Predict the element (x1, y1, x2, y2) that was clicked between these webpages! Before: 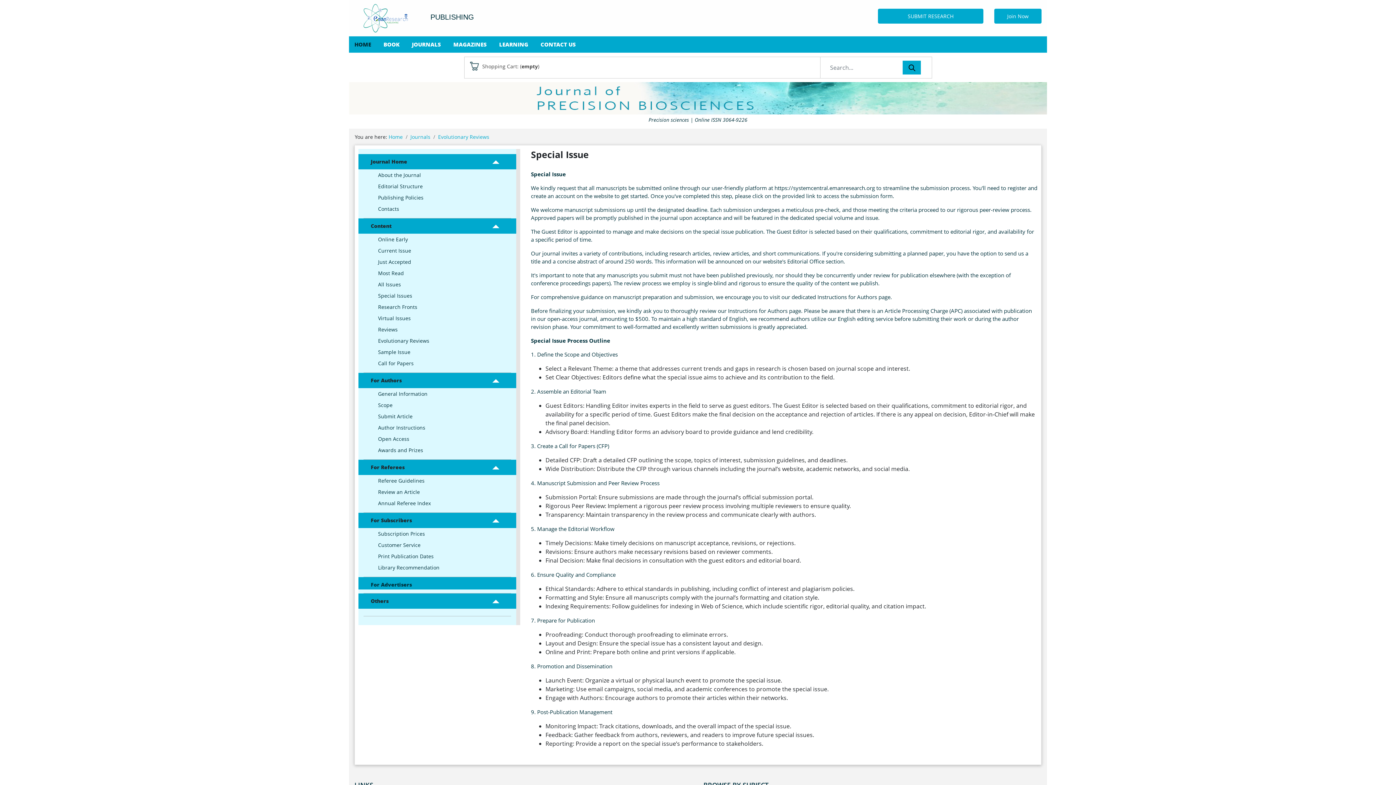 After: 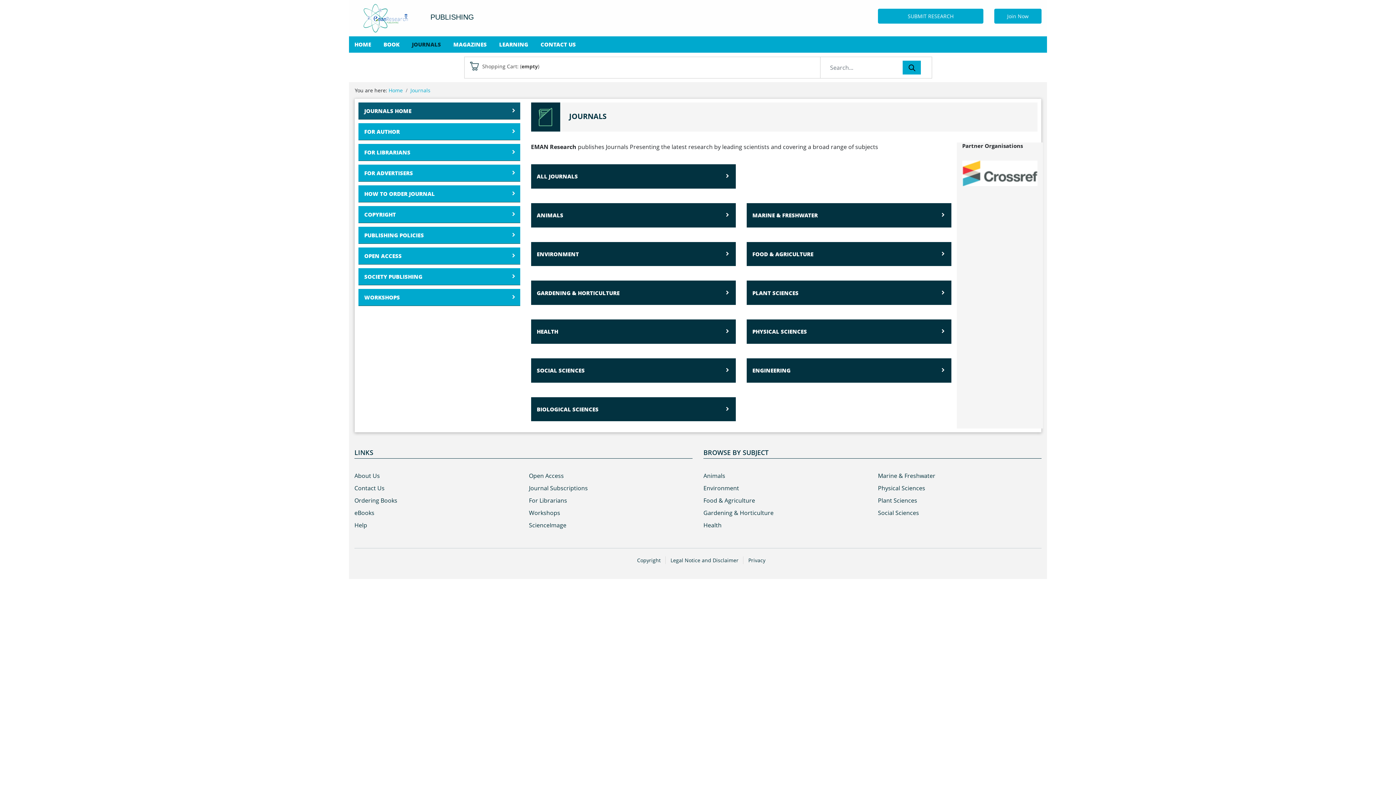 Action: bbox: (410, 133, 430, 140) label: Journals